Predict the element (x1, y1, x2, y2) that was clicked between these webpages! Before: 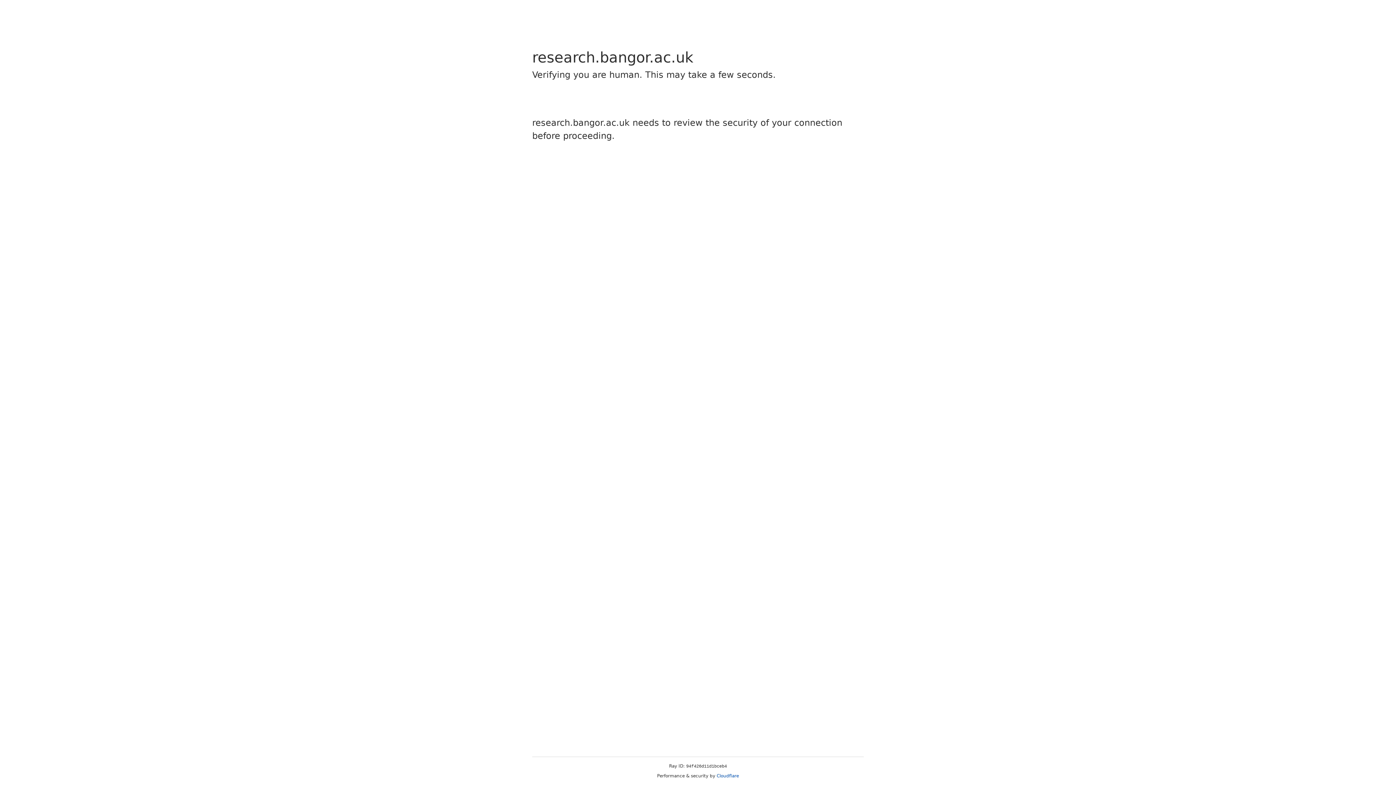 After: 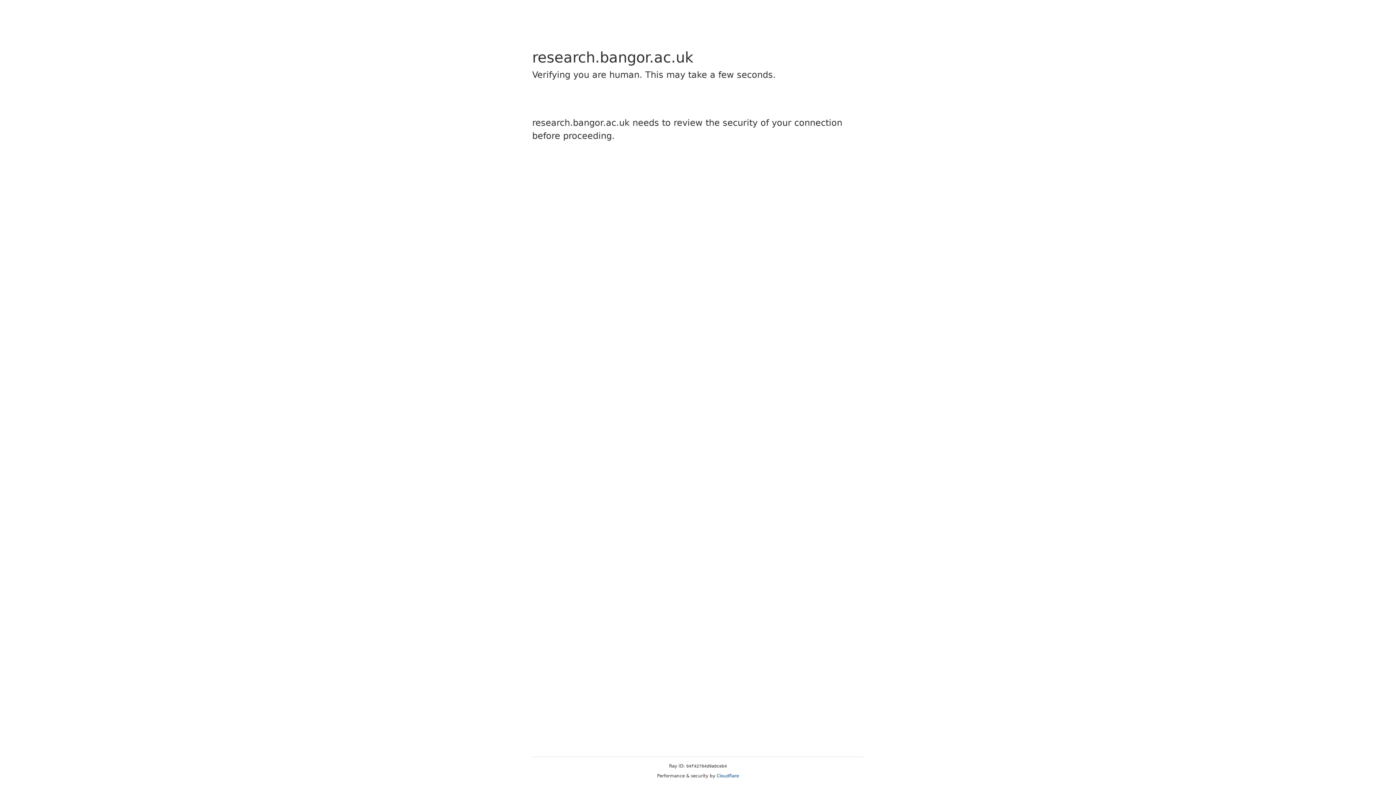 Action: label: Cloudflare bbox: (716, 773, 739, 778)